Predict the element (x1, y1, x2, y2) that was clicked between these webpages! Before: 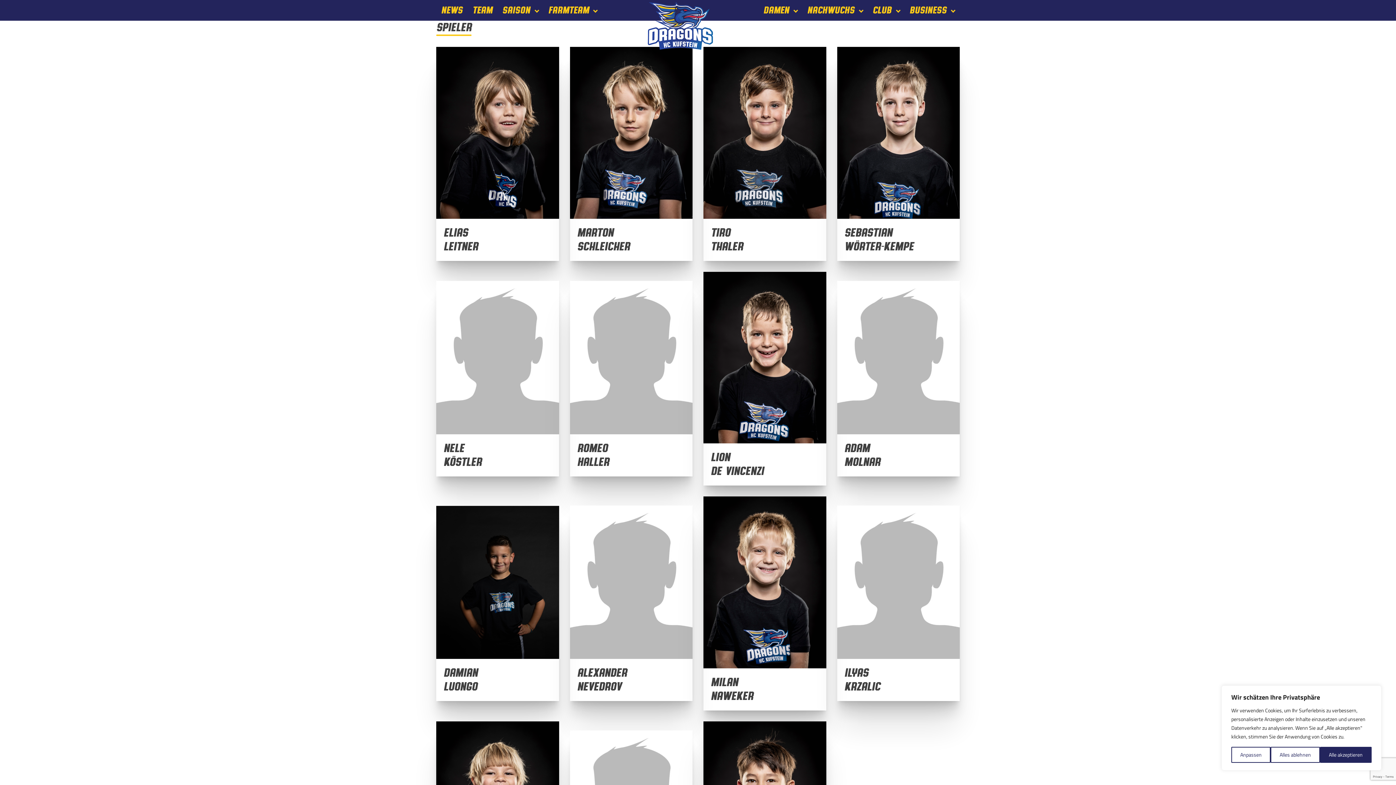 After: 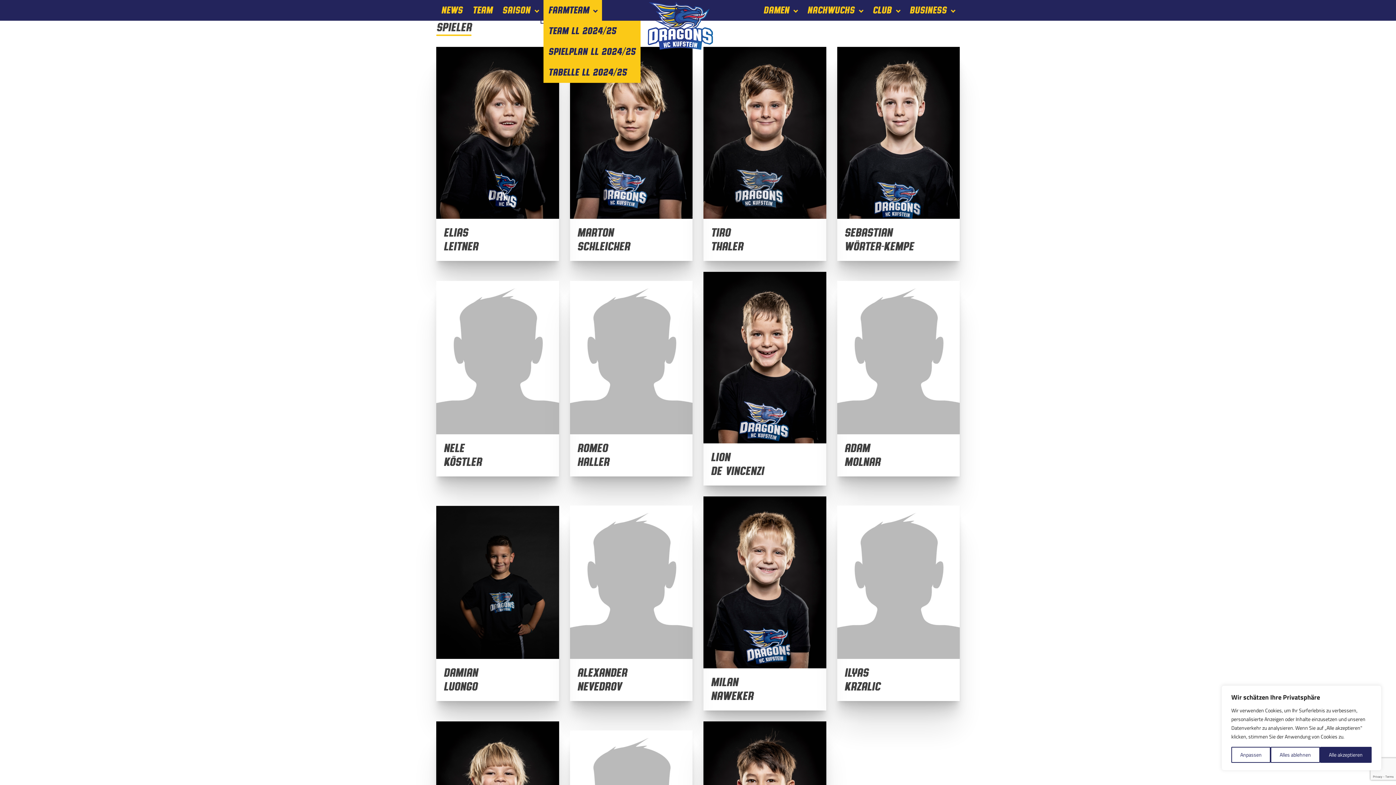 Action: bbox: (543, 0, 602, 20) label: FARMTEAM